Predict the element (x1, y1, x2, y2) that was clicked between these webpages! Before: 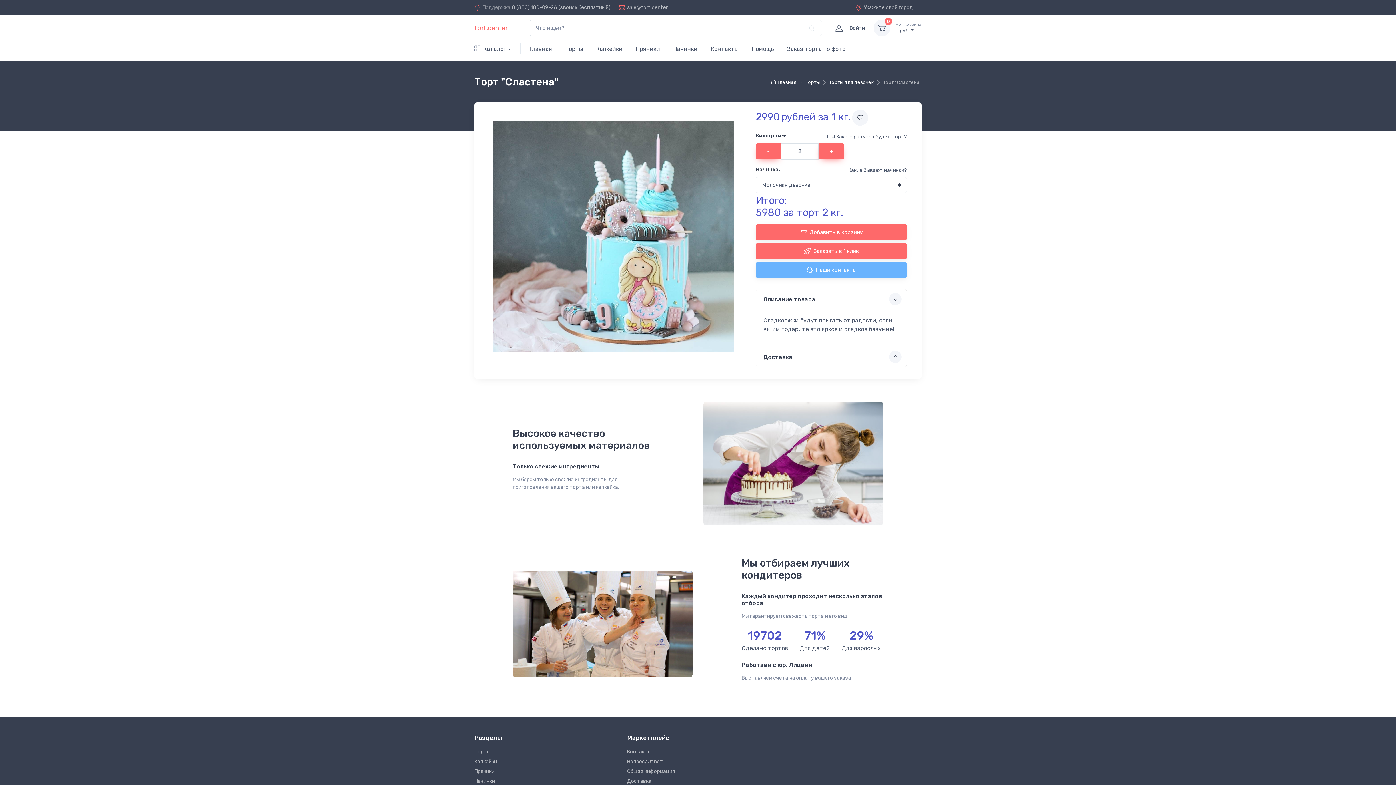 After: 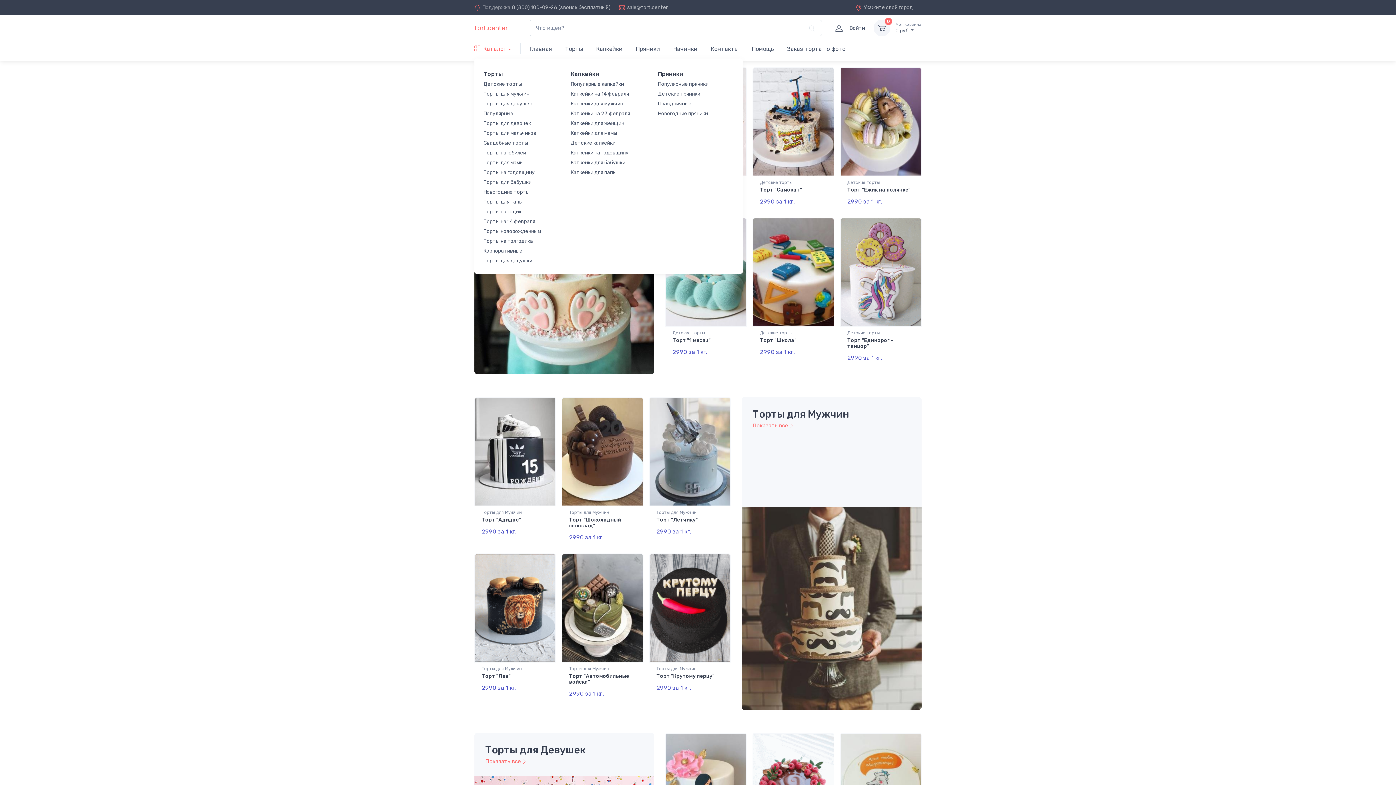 Action: bbox: (474, 38, 517, 58) label: Каталог